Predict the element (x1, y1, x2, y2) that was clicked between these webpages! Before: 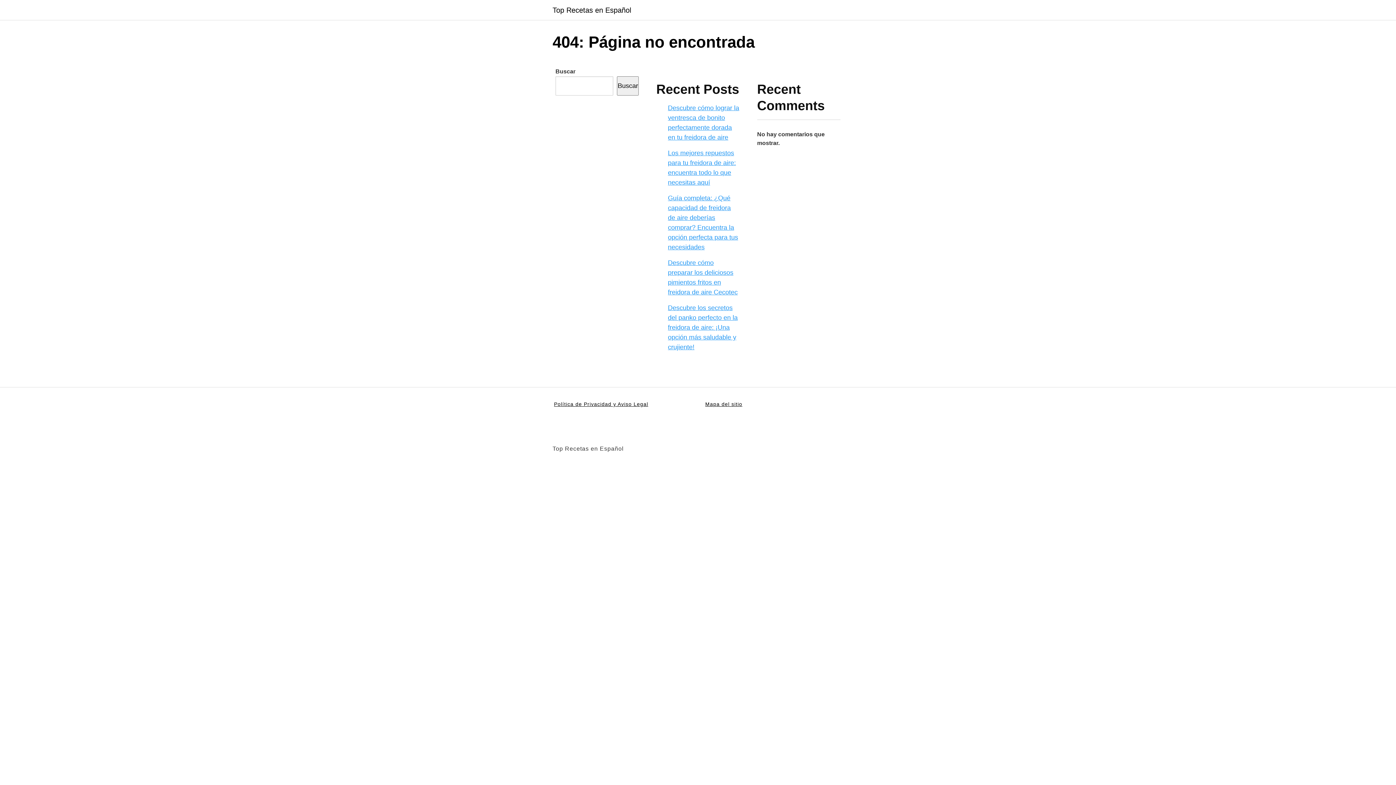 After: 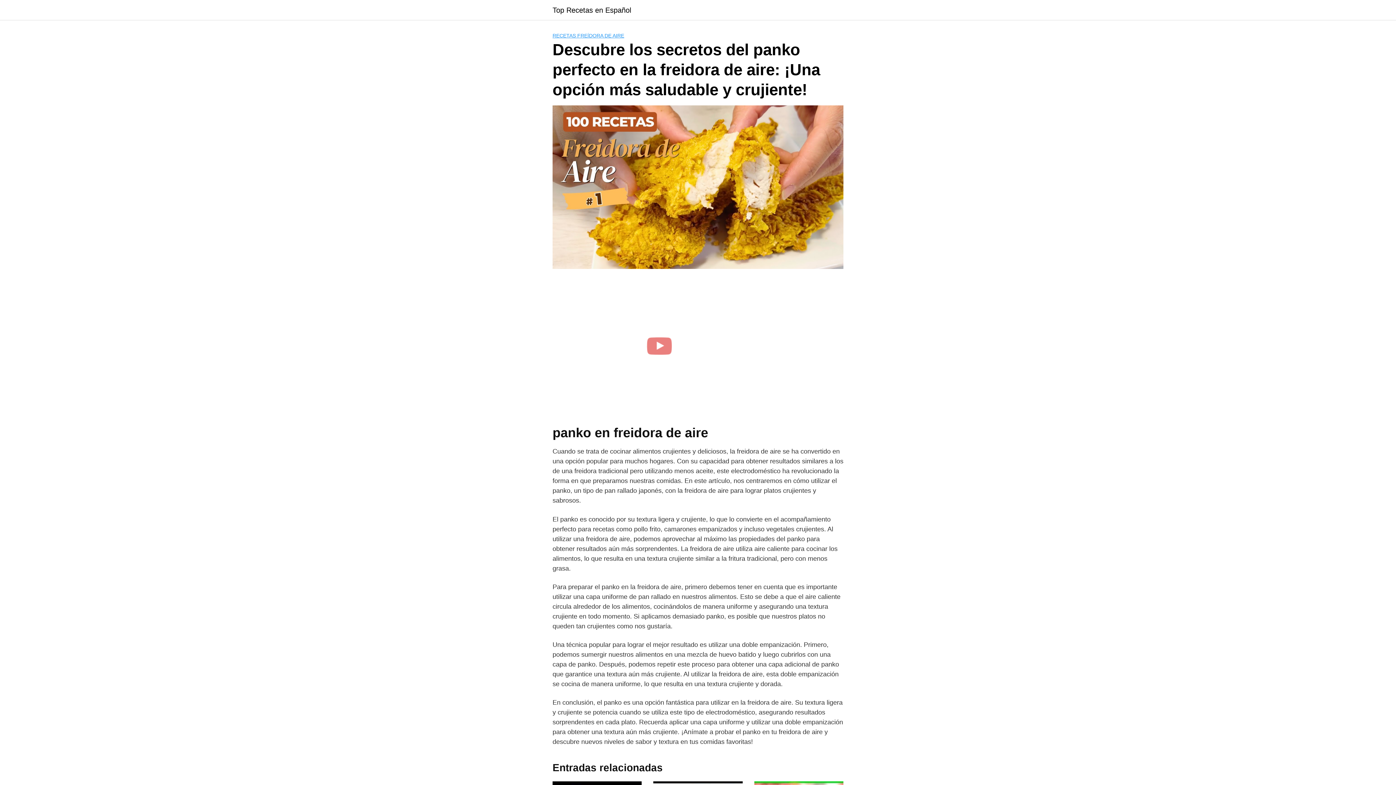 Action: bbox: (668, 304, 737, 350) label: Descubre los secretos del panko perfecto en la freidora de aire: ¡Una opción más saludable y crujiente!